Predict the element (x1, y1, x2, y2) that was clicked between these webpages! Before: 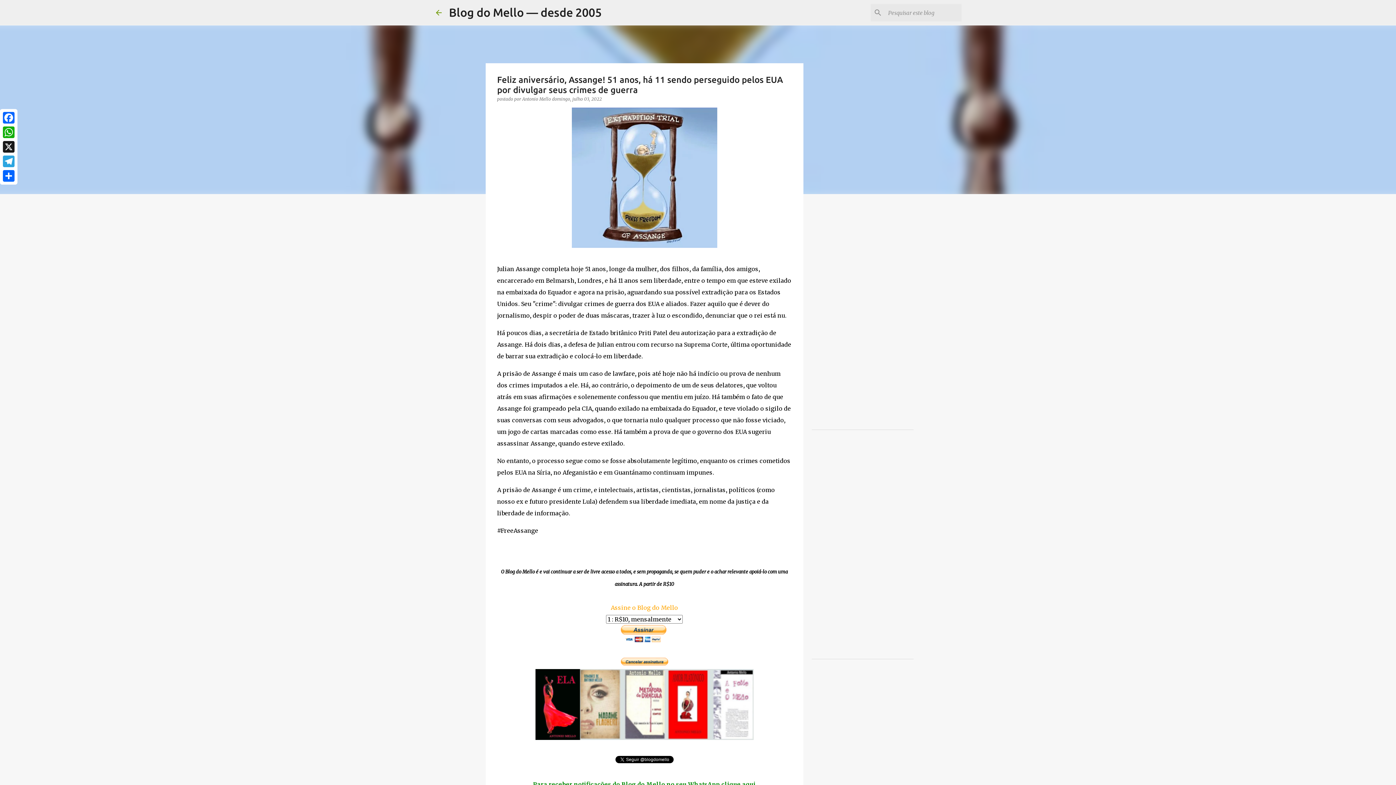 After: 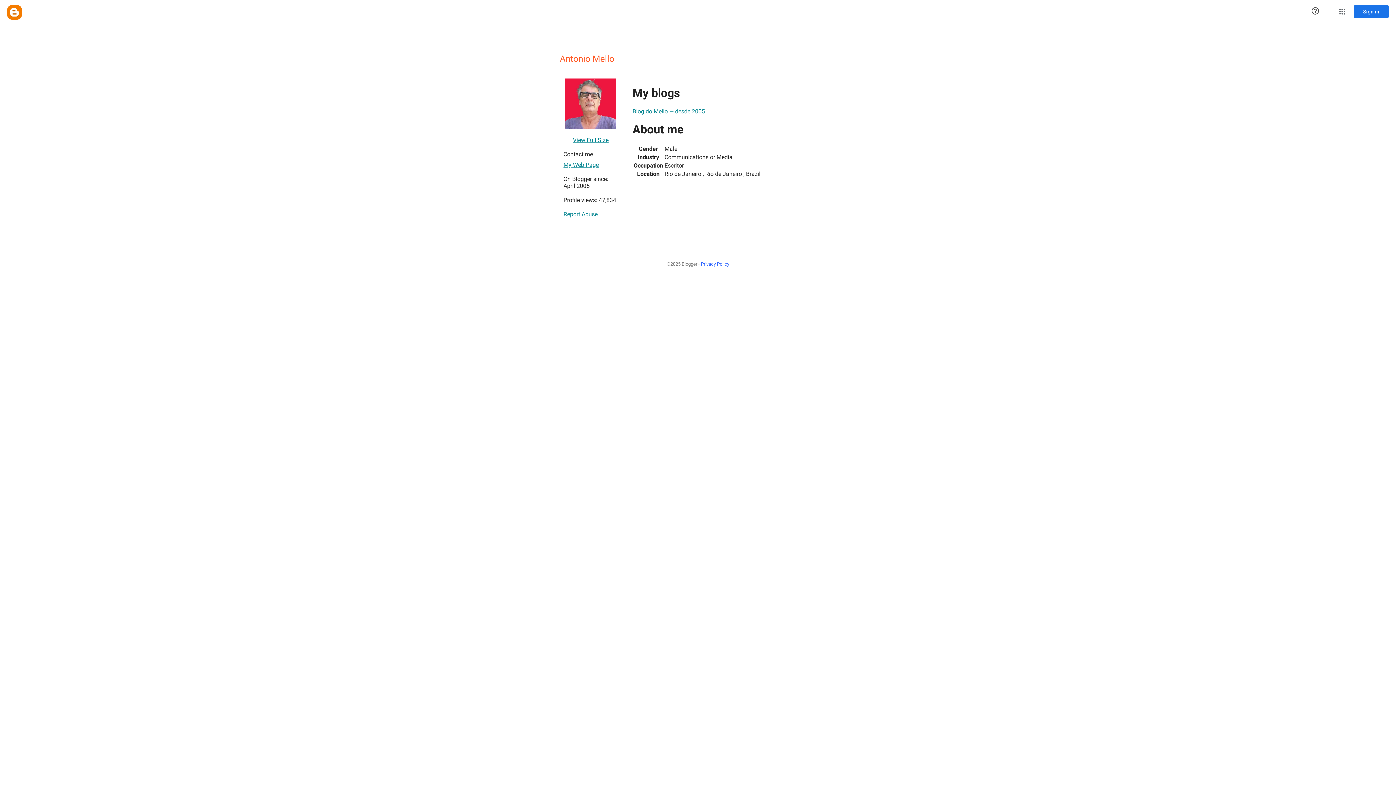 Action: bbox: (522, 96, 552, 101) label: Antonio Mello 